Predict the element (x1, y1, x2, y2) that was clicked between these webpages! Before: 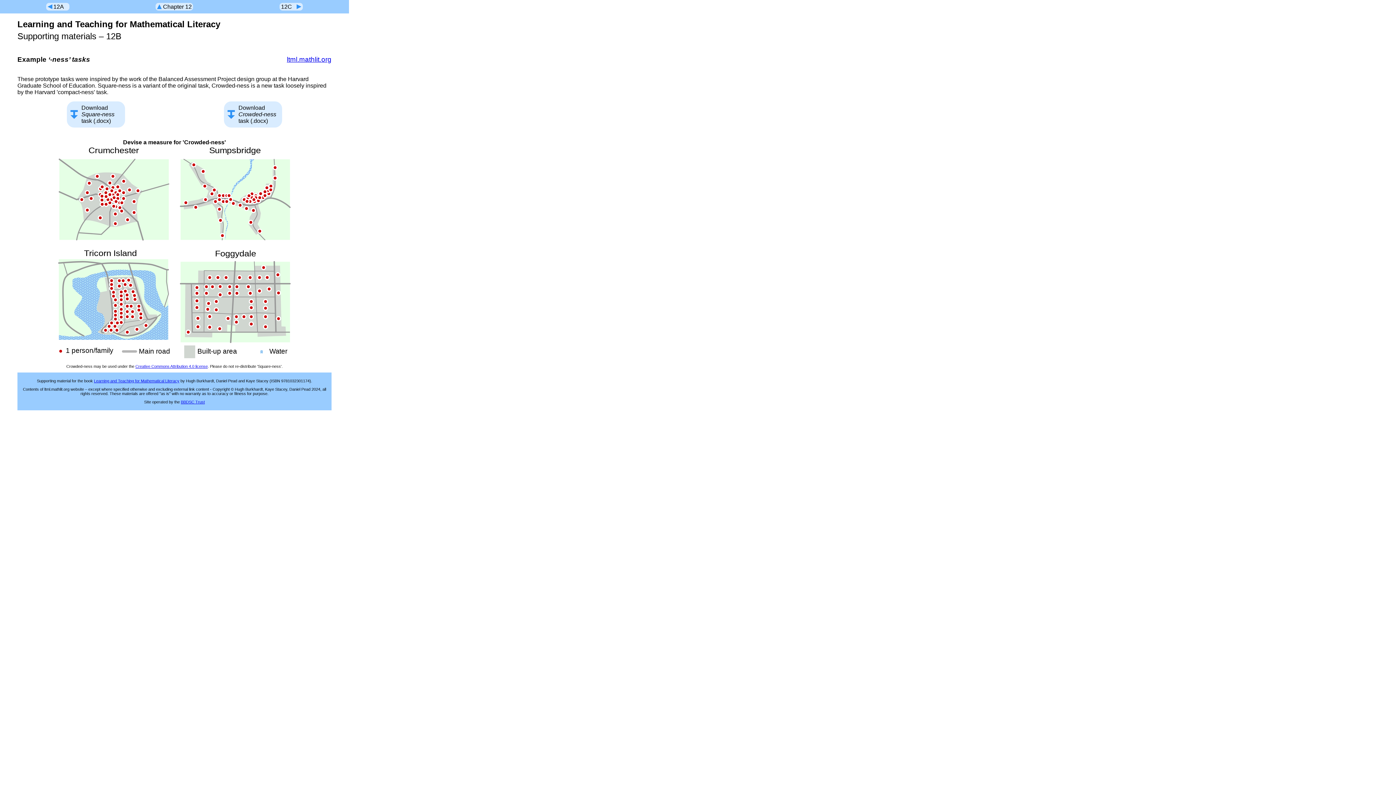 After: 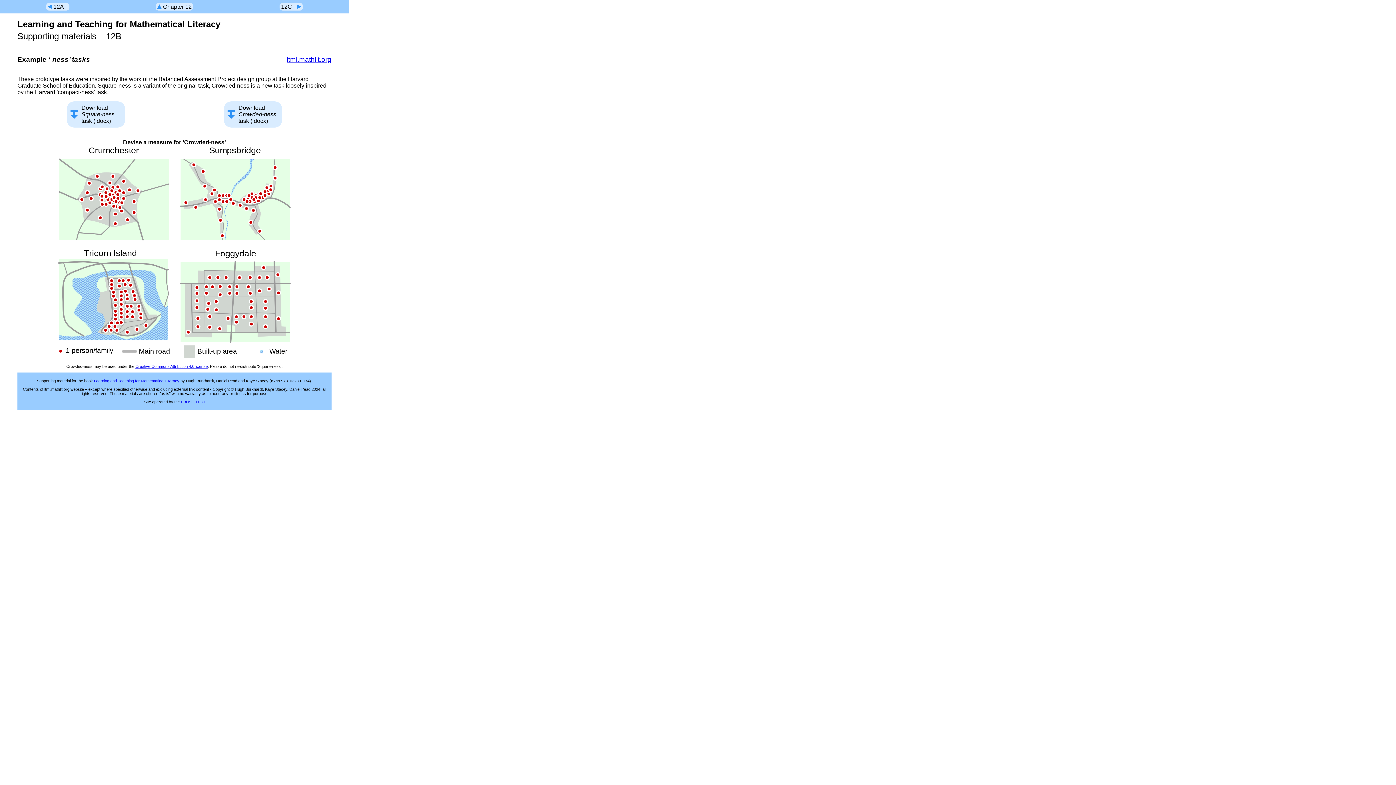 Action: label: Download Crowded-ness task (.docx) bbox: (224, 101, 282, 127)